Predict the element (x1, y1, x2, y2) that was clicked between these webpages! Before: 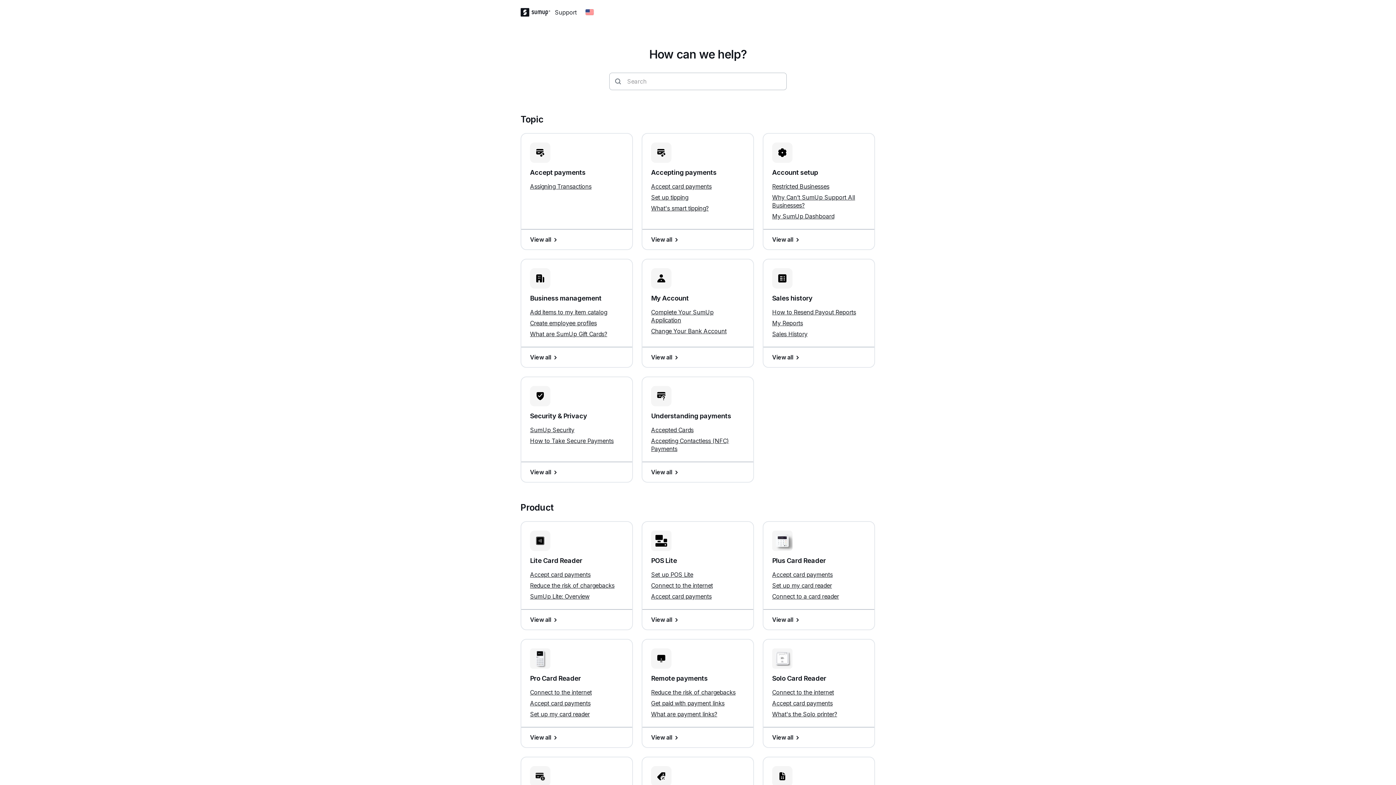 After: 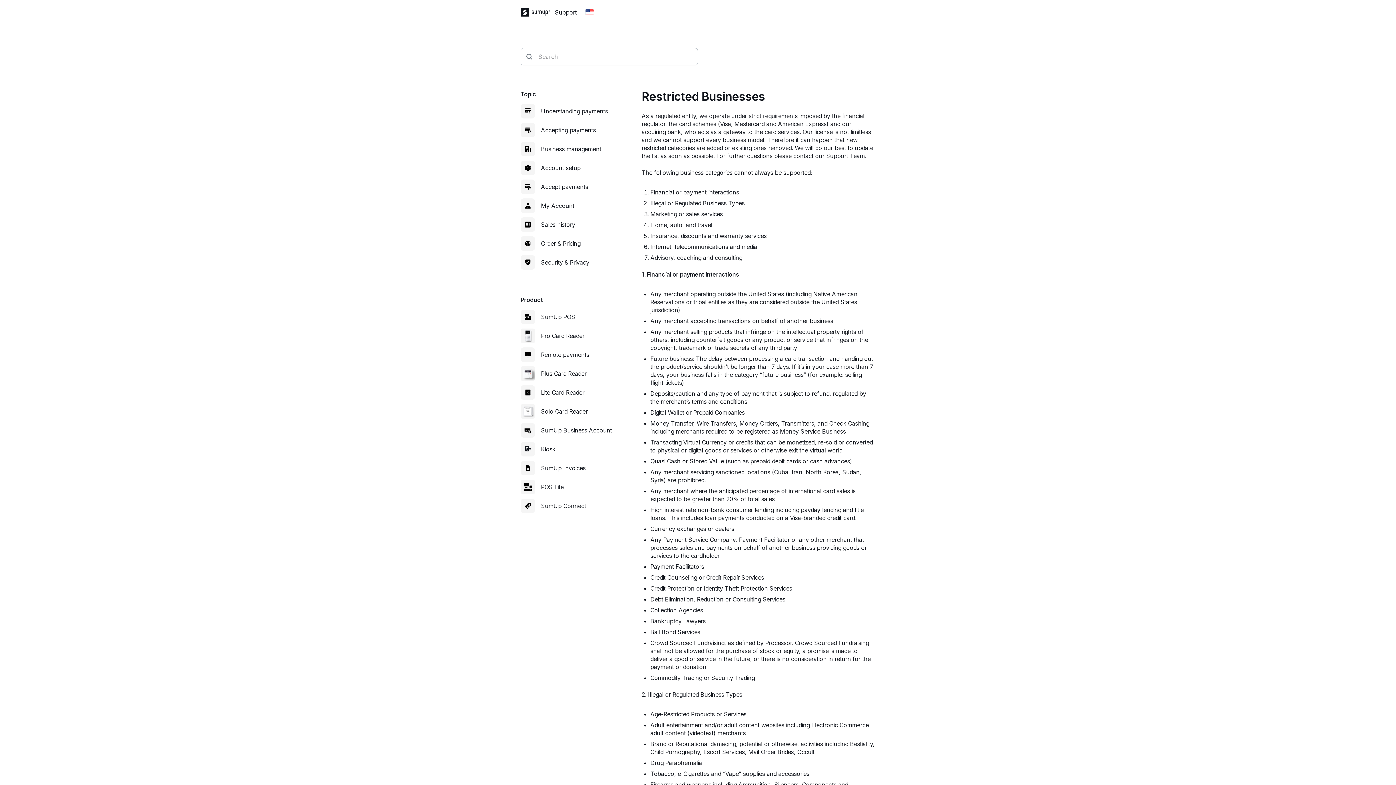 Action: label: Restricted Businesses bbox: (772, 182, 829, 190)